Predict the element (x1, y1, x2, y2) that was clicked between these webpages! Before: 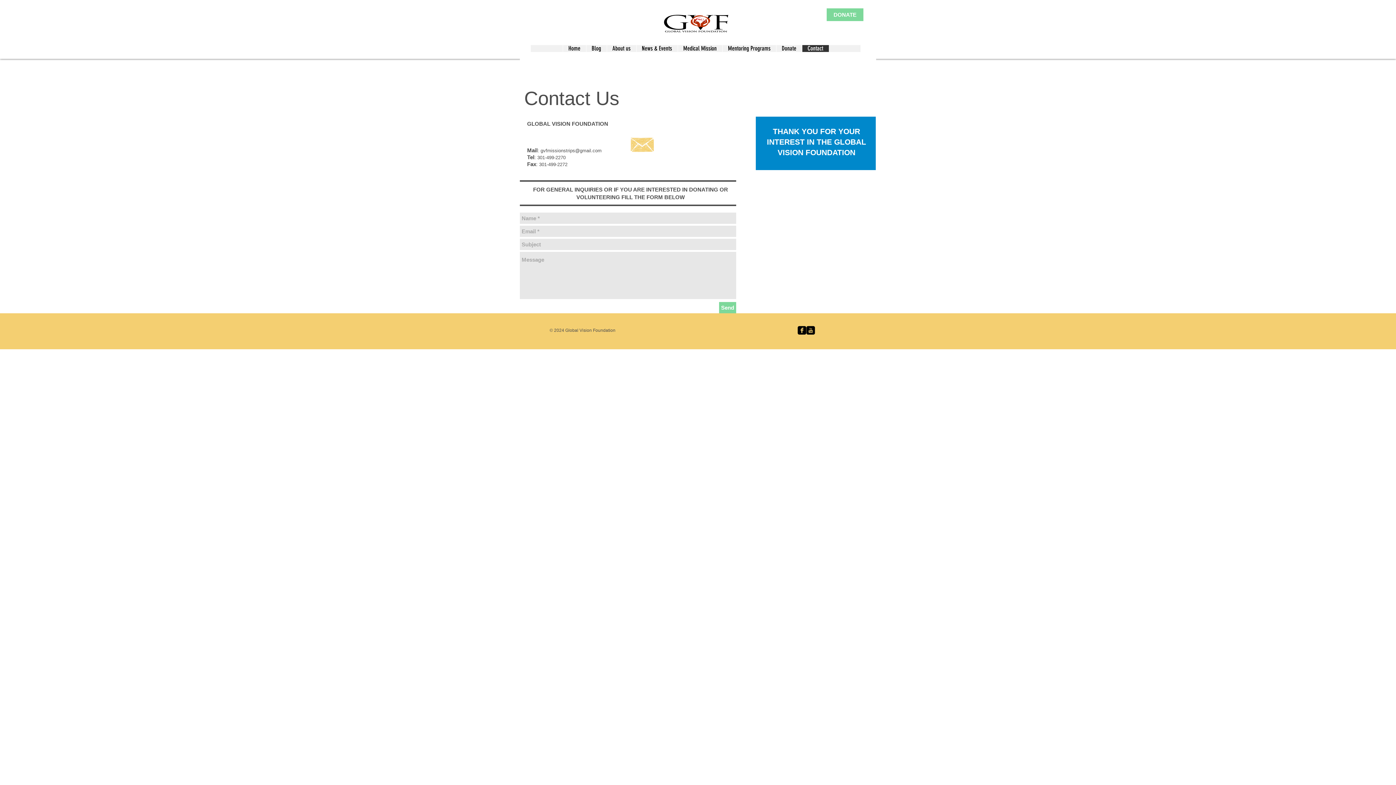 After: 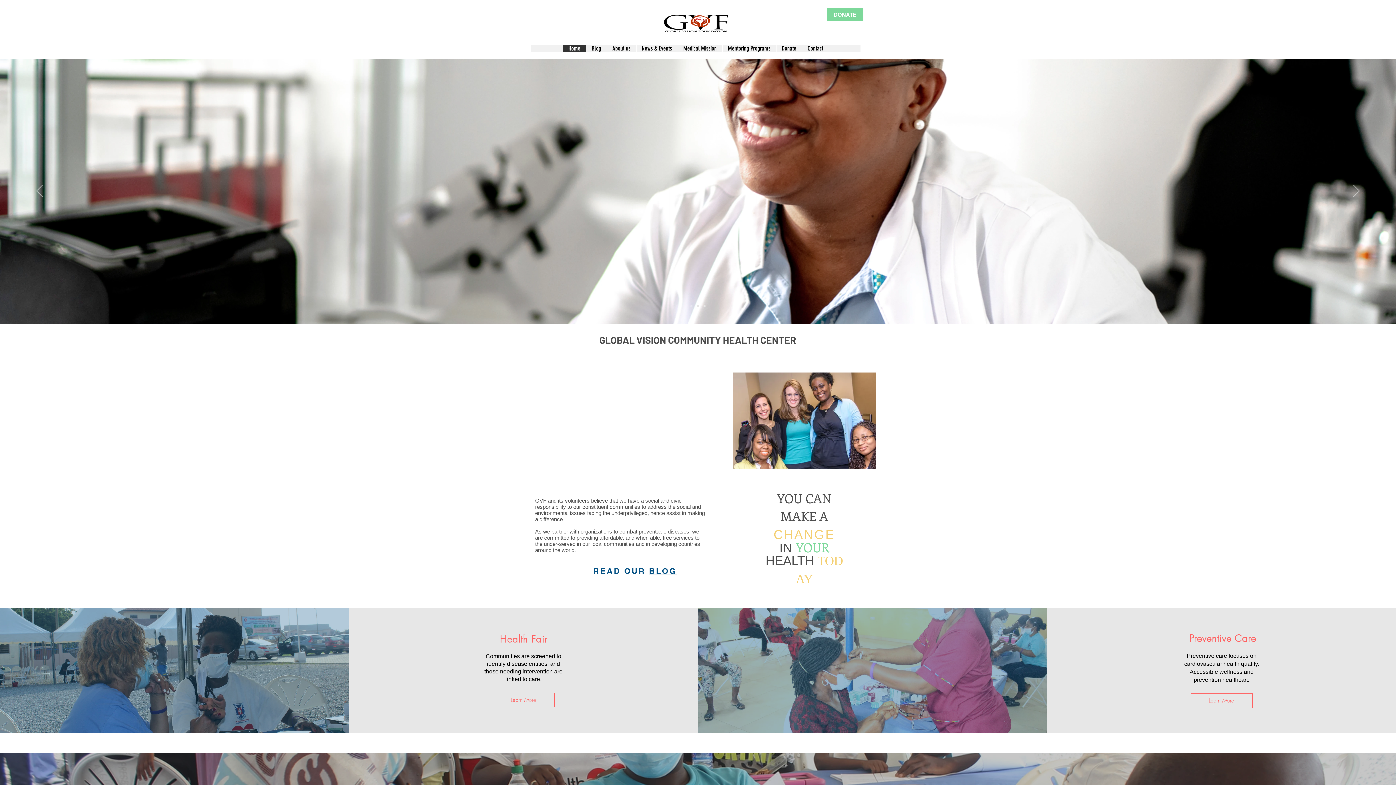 Action: label: Home bbox: (562, 45, 586, 52)